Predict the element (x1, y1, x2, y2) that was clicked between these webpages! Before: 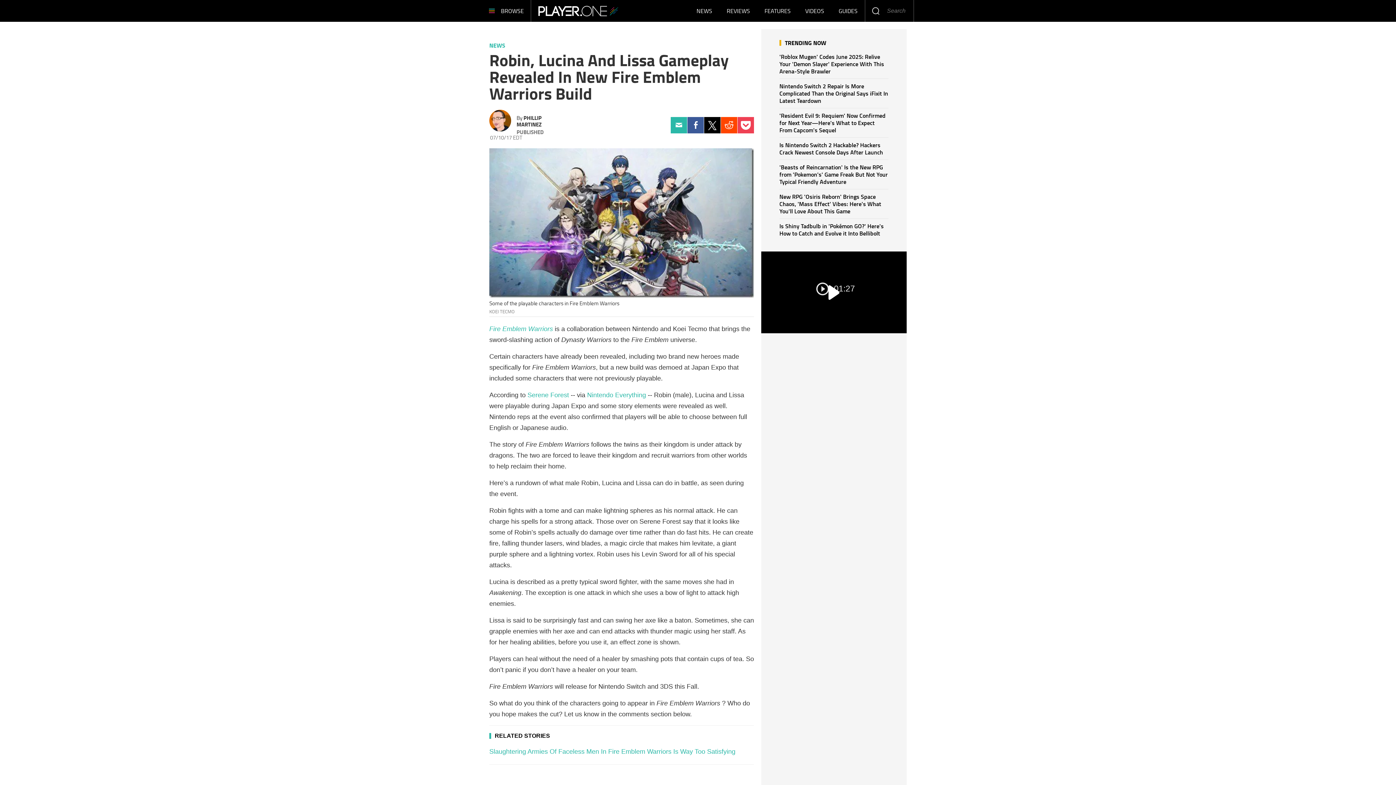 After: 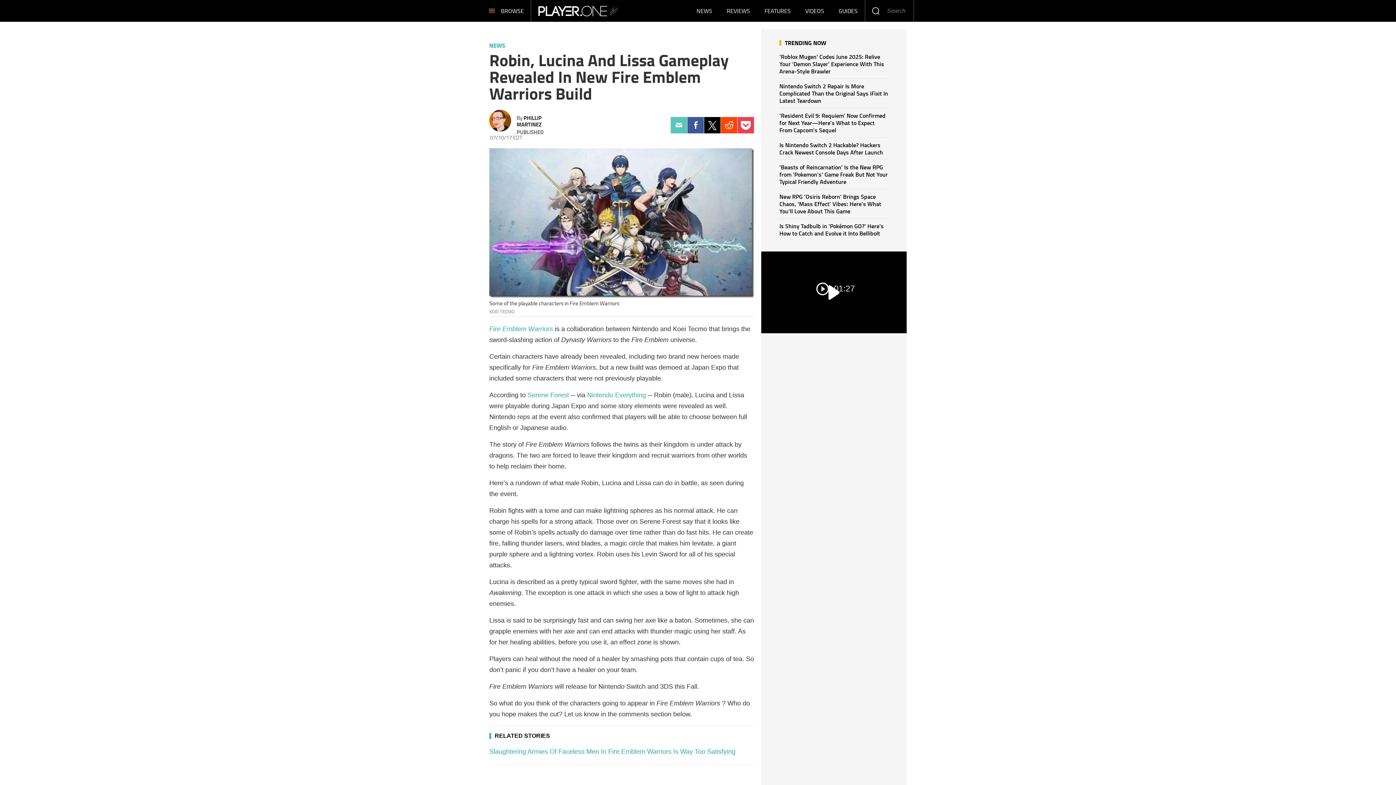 Action: bbox: (670, 116, 687, 133) label: Email